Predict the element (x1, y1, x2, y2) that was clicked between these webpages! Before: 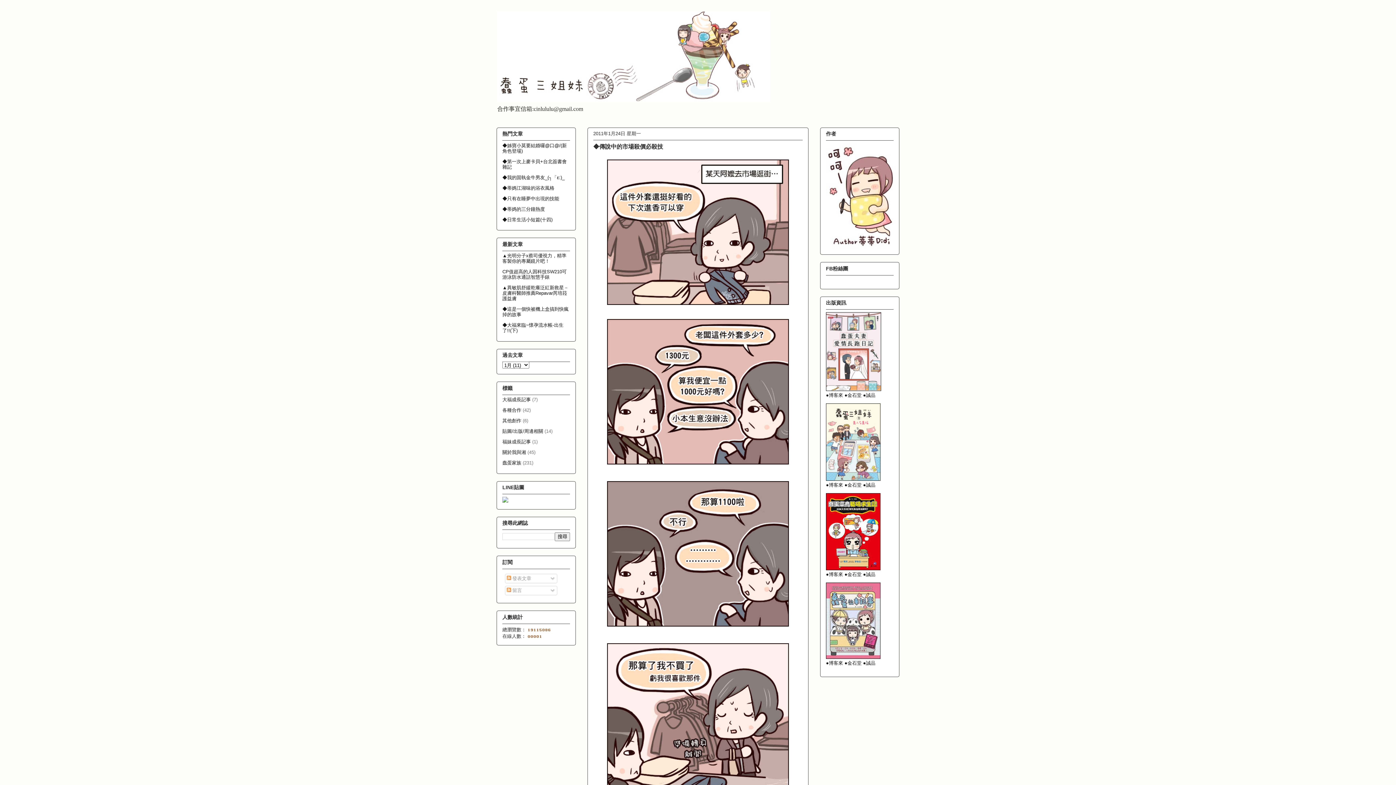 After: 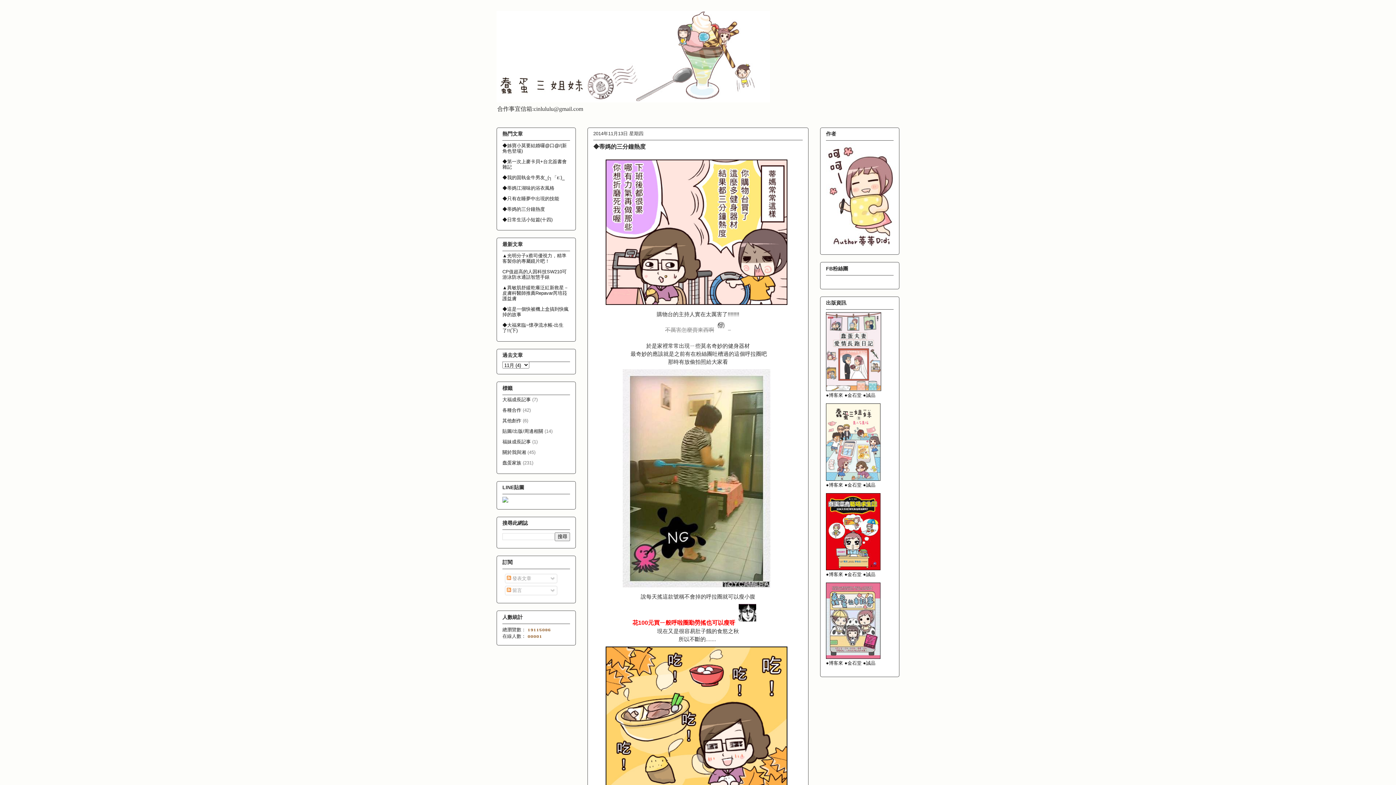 Action: label: ◆蒂媽的三分鐘熱度 bbox: (502, 206, 545, 211)